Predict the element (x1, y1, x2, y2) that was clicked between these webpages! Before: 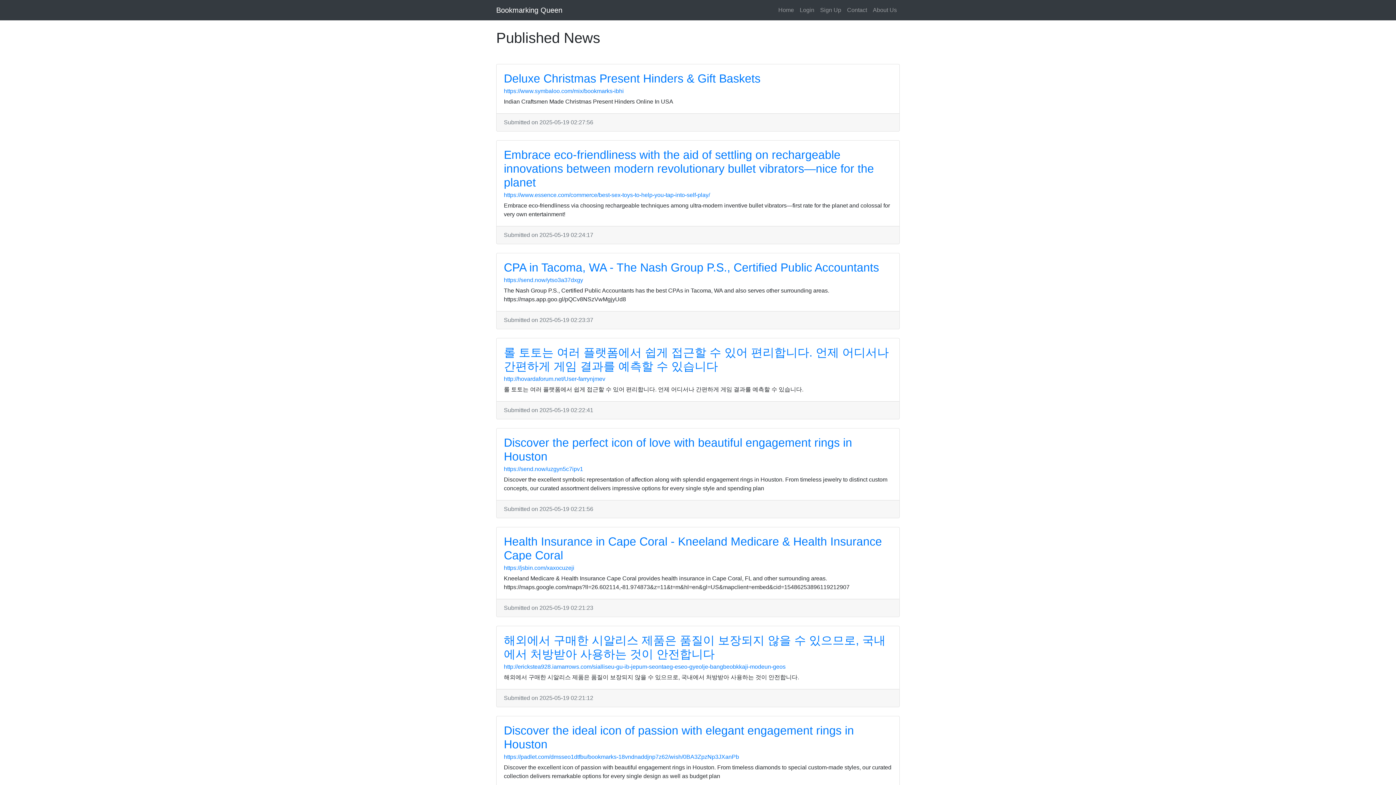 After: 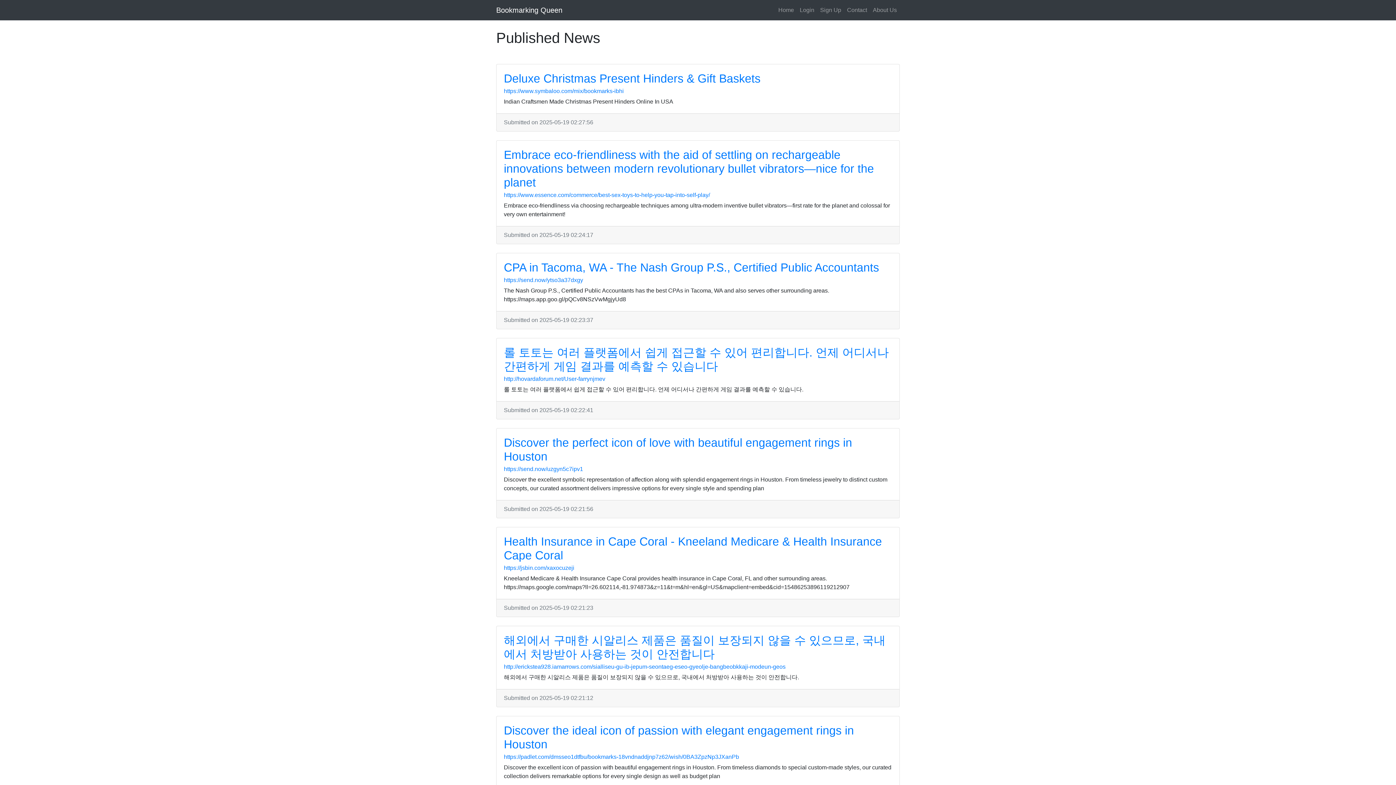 Action: bbox: (496, 2, 562, 17) label: Bookmarking Queen